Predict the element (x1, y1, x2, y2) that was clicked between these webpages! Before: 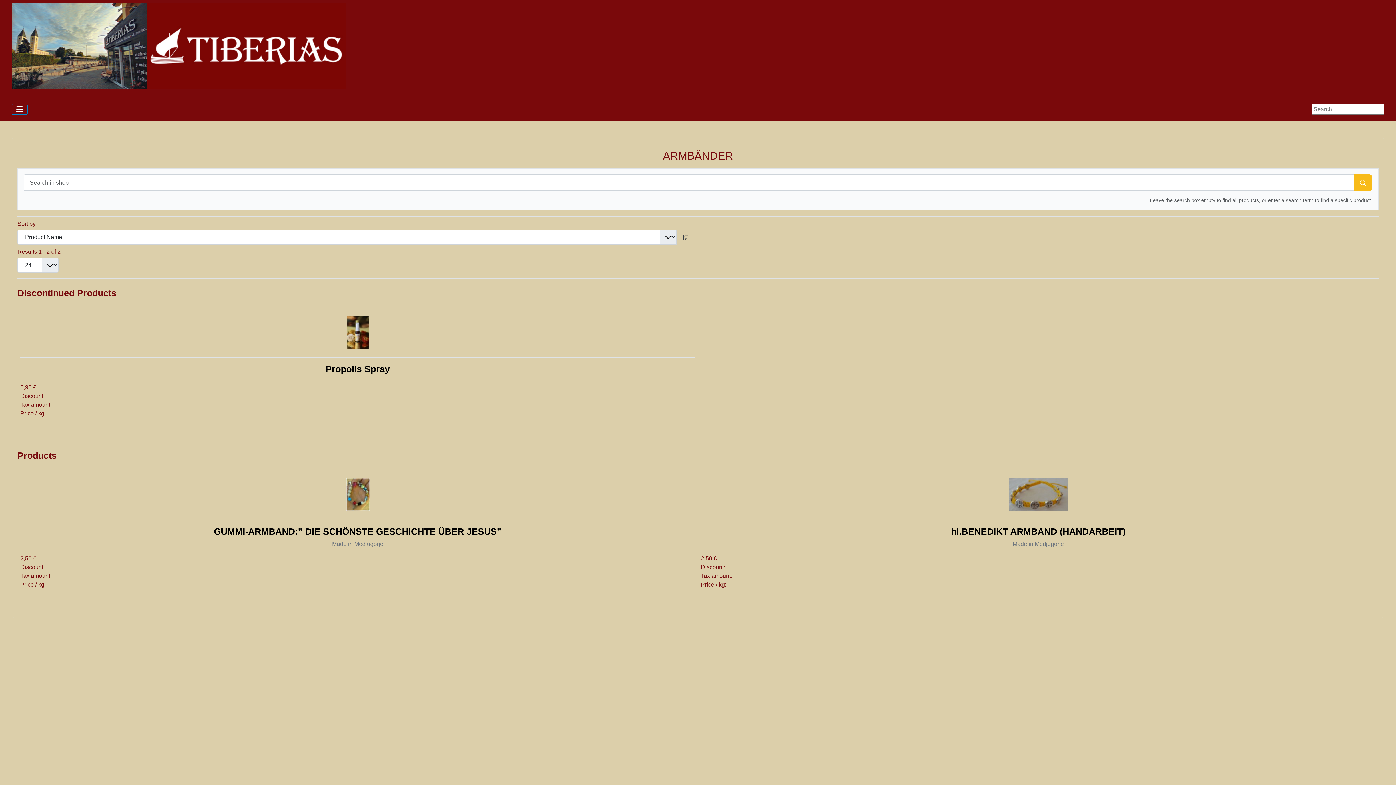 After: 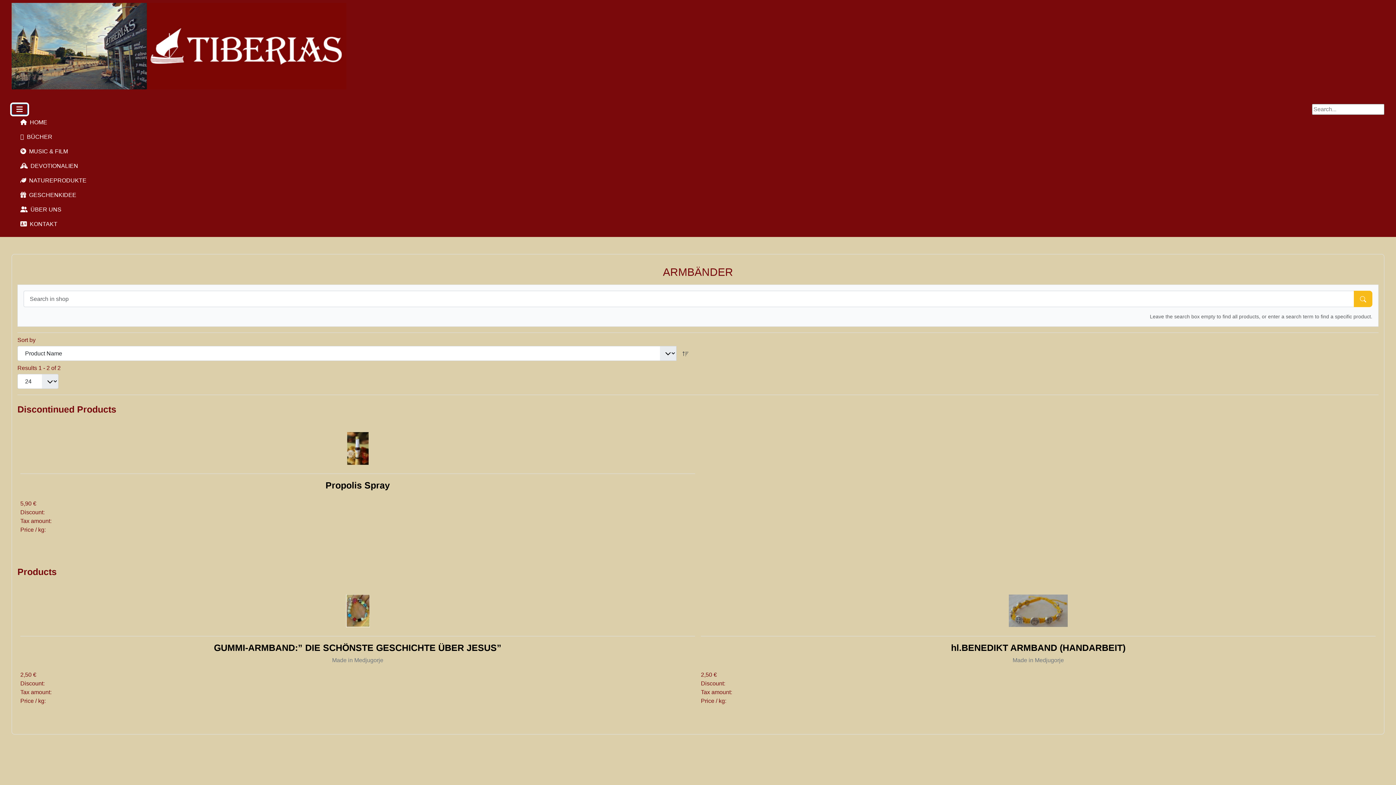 Action: bbox: (11, 104, 27, 114) label: Toggle Navigation